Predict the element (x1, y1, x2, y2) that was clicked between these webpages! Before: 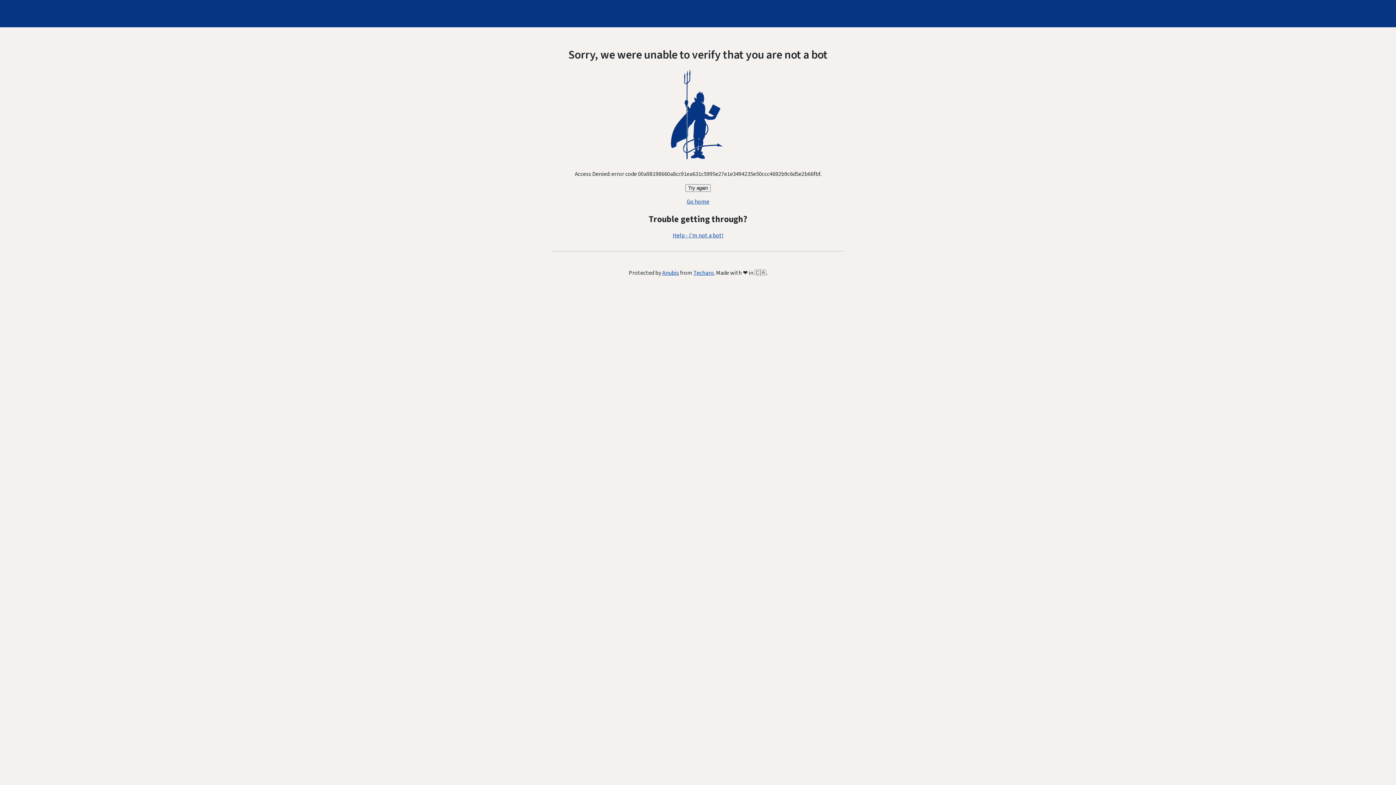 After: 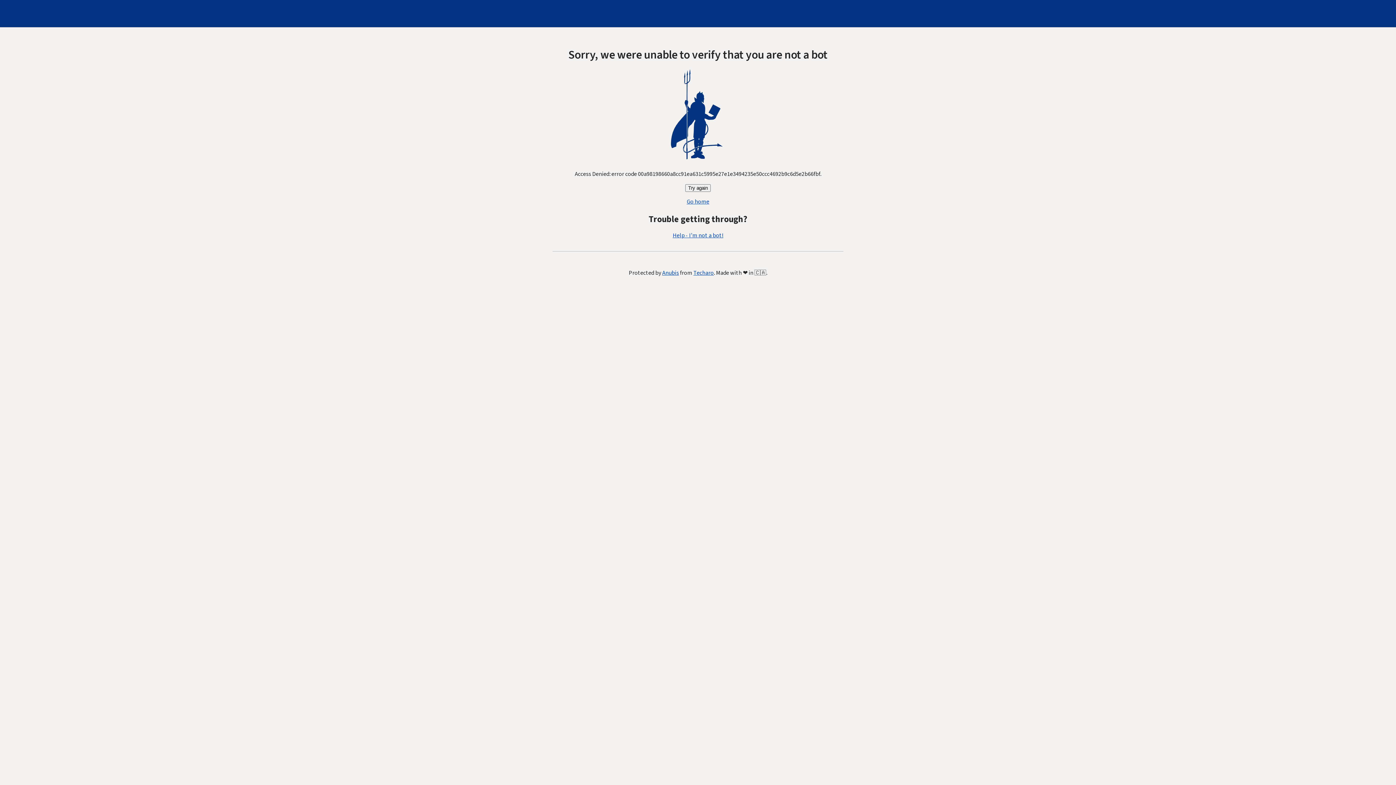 Action: bbox: (686, 197, 709, 205) label: Go home